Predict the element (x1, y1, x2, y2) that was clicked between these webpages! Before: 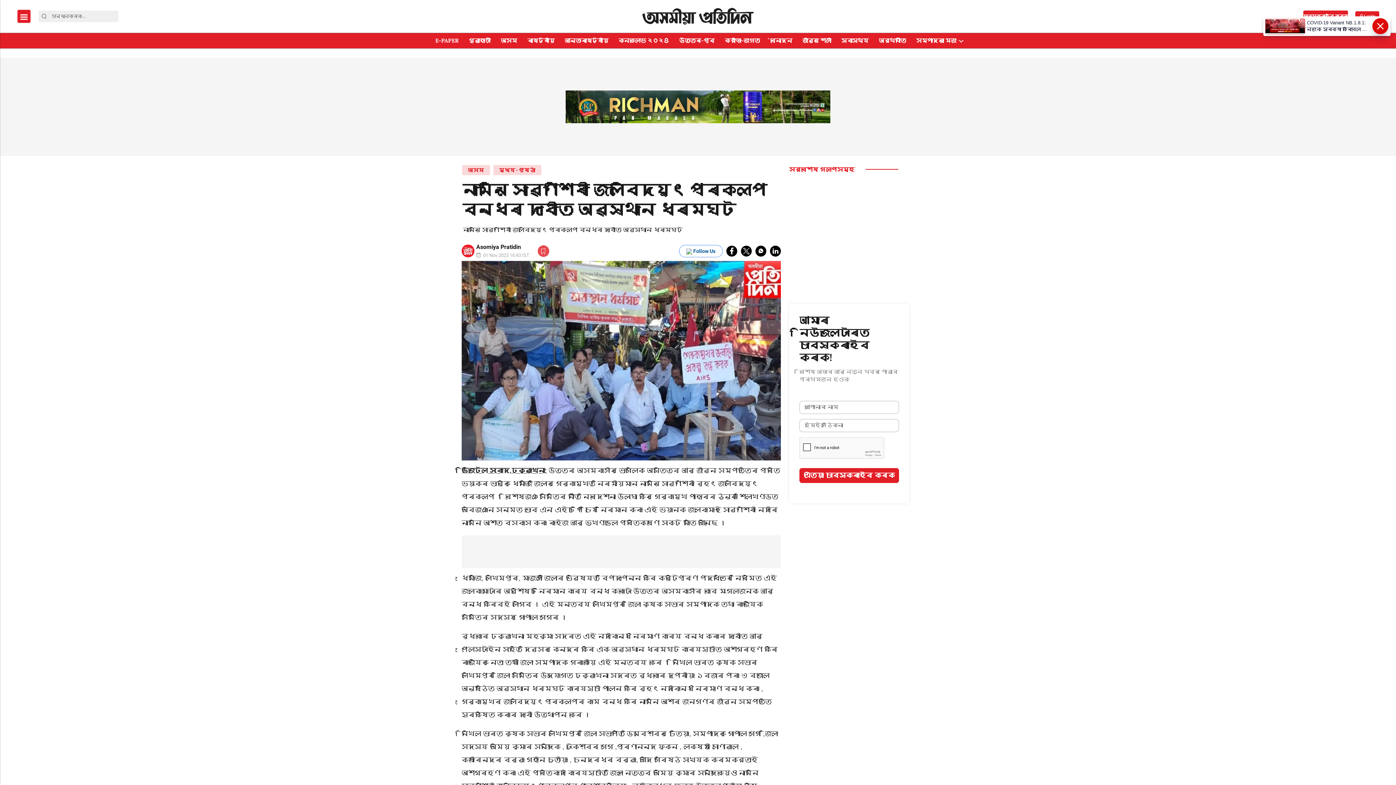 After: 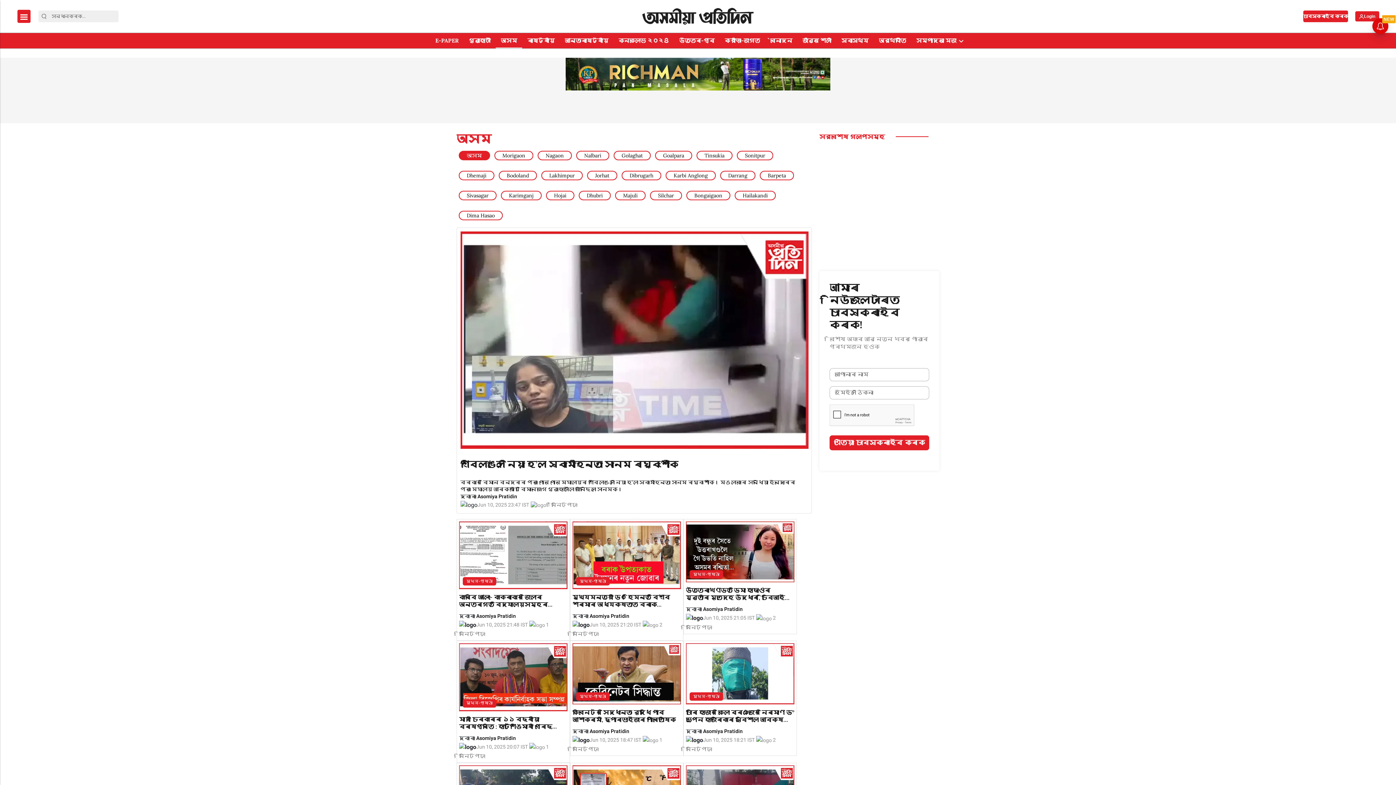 Action: bbox: (498, 33, 519, 48) label: অসম